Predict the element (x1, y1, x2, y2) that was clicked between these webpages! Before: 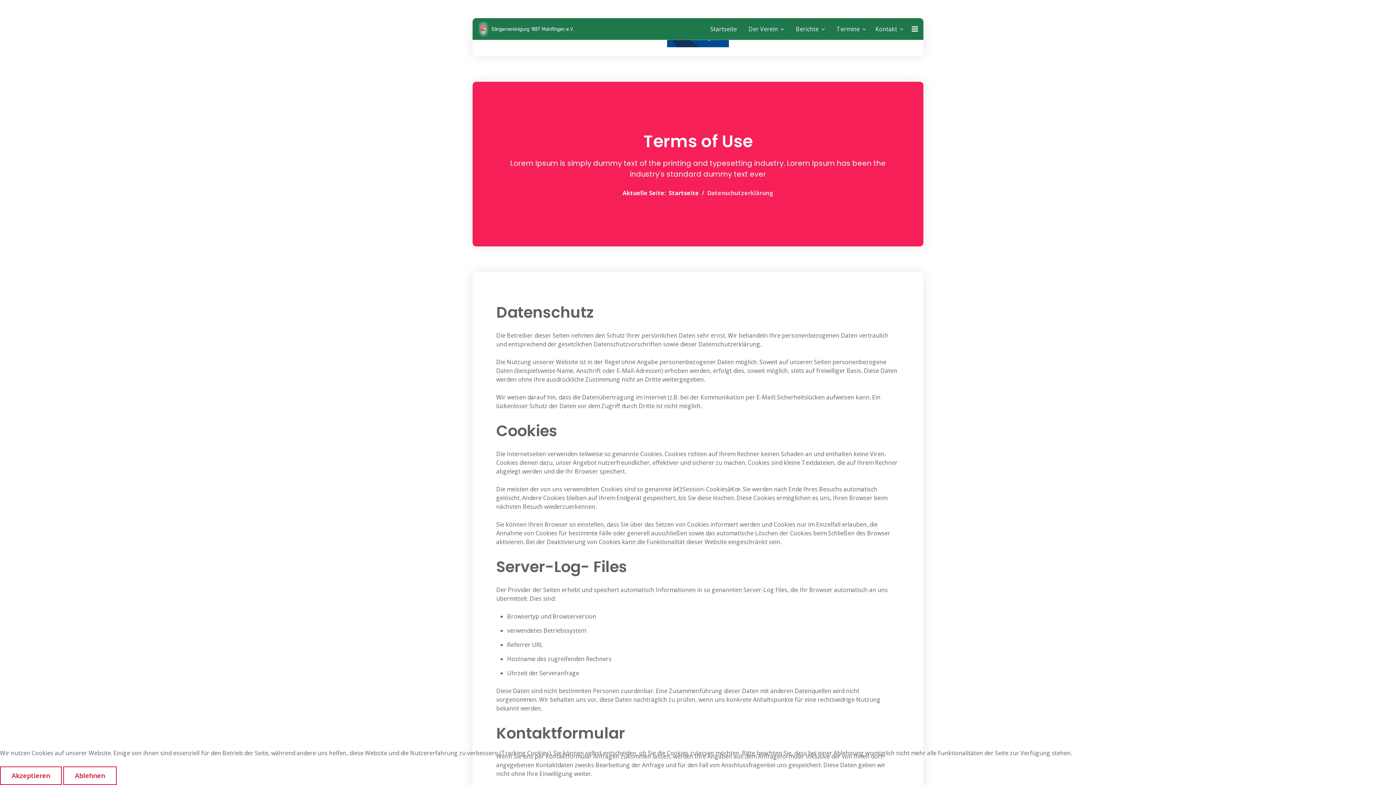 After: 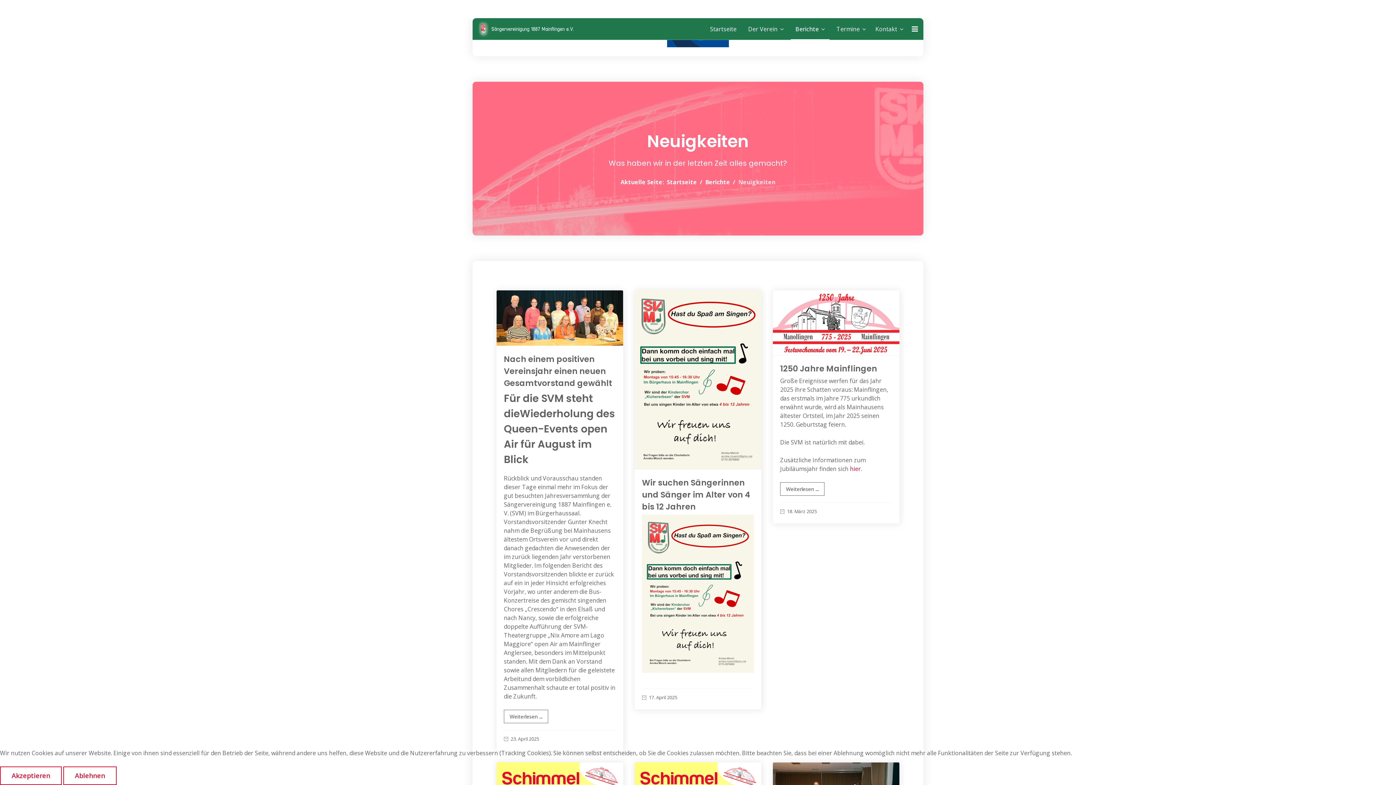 Action: bbox: (791, 18, 829, 40) label: Berichte